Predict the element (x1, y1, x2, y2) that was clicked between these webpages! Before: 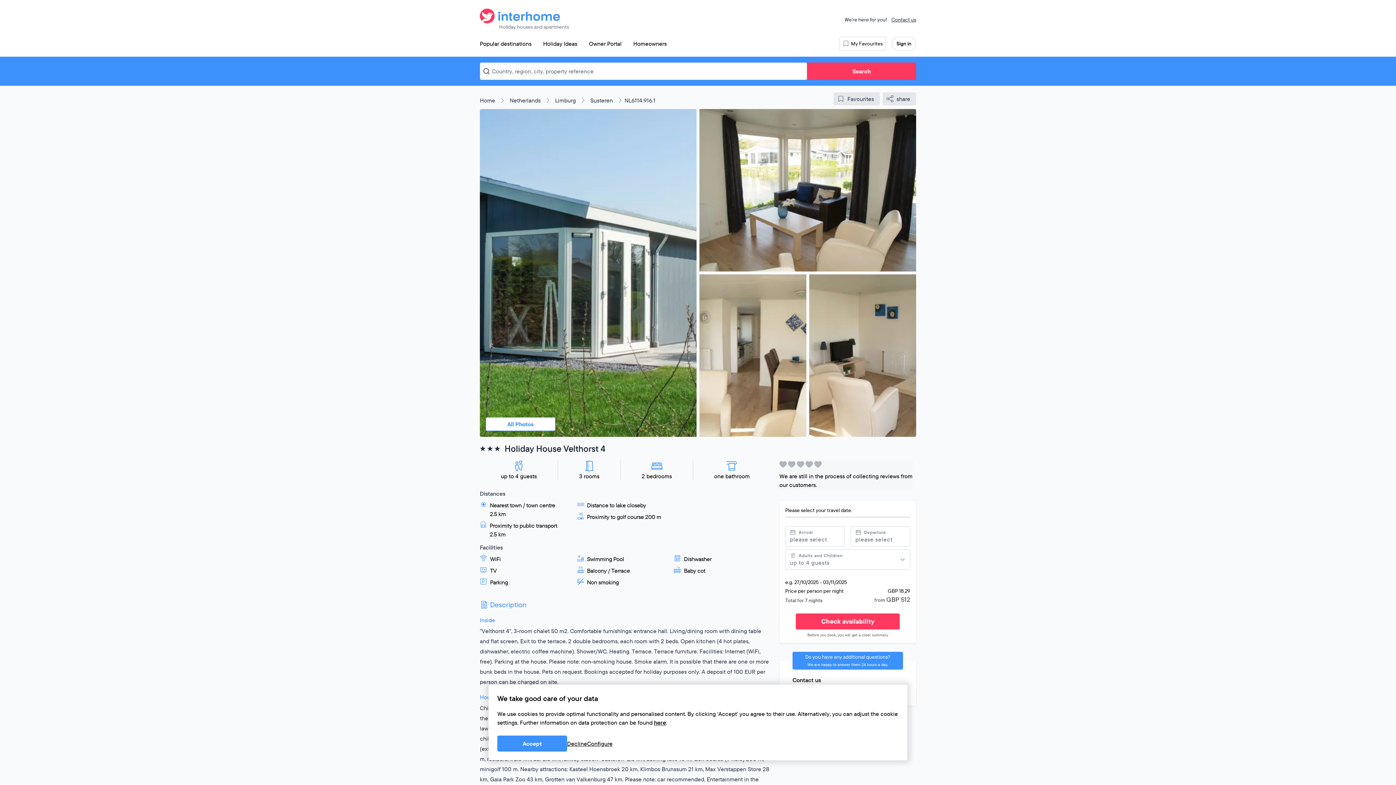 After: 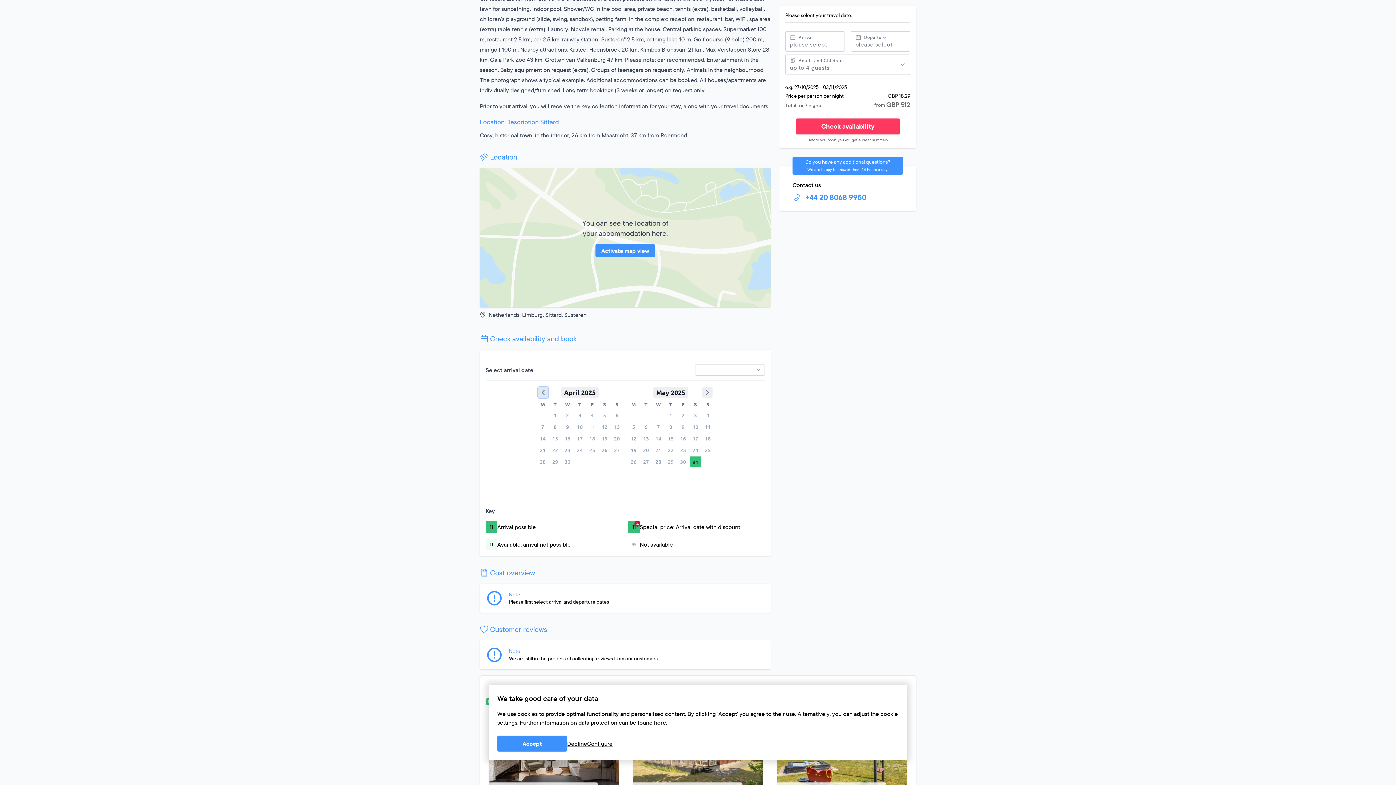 Action: bbox: (583, 779, 593, 790)